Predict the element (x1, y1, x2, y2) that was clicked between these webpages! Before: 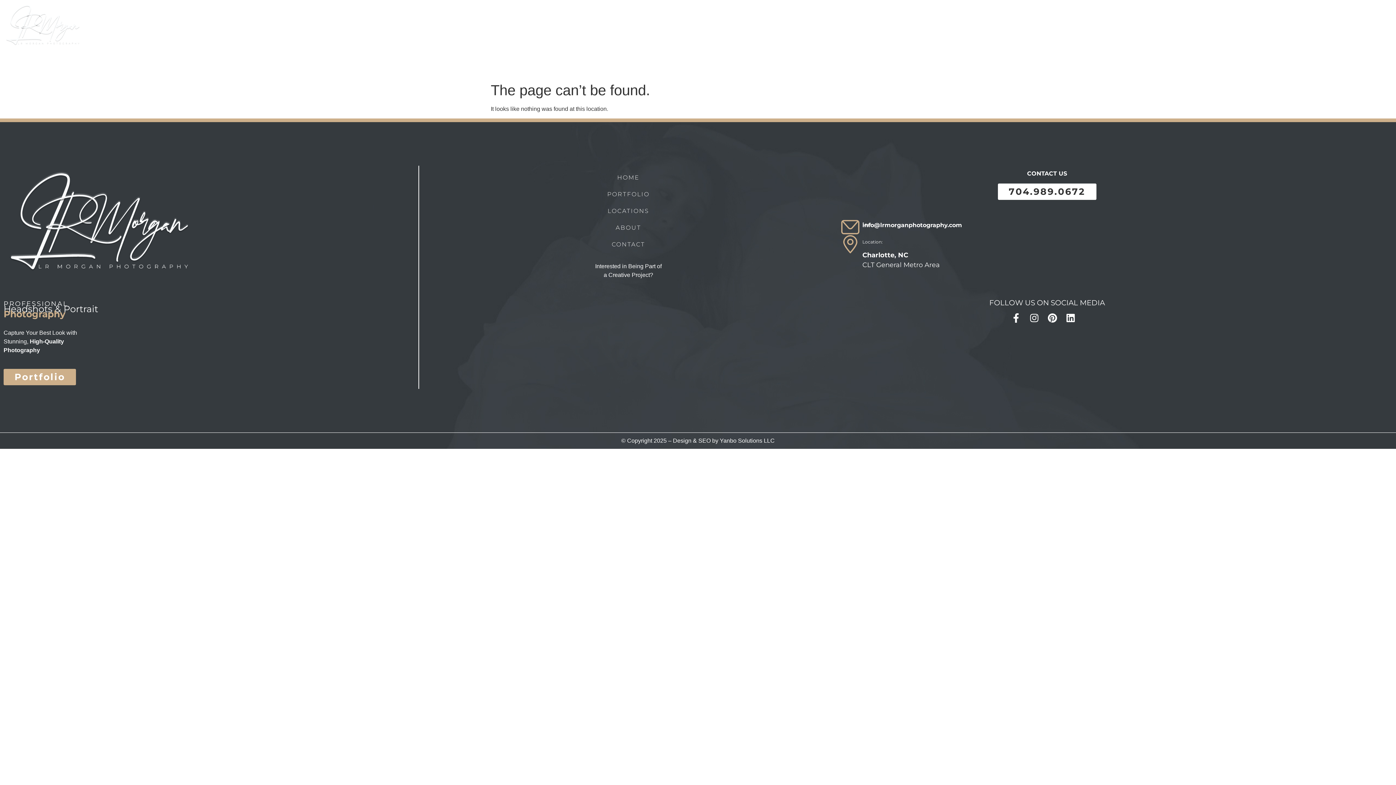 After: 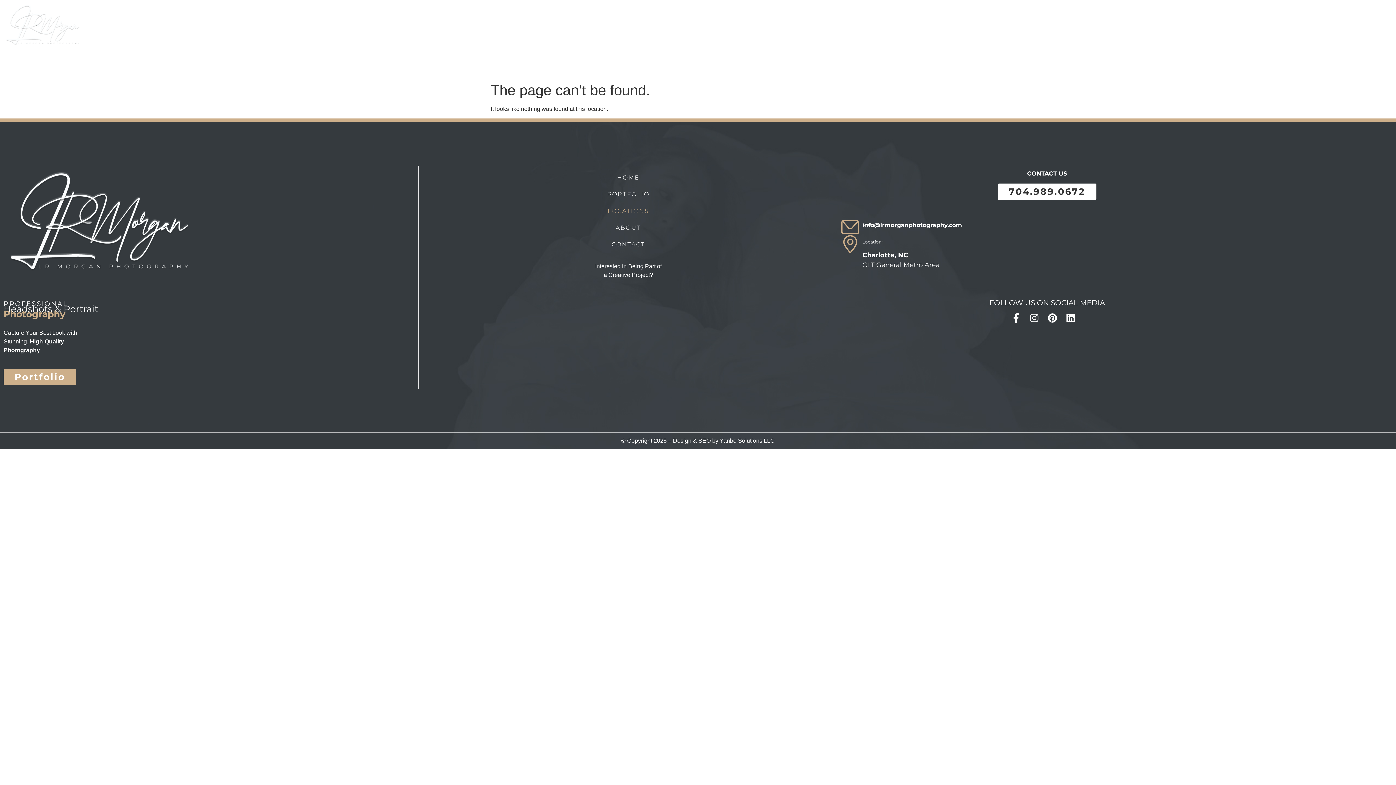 Action: bbox: (422, 203, 834, 219) label: LOCATIONS